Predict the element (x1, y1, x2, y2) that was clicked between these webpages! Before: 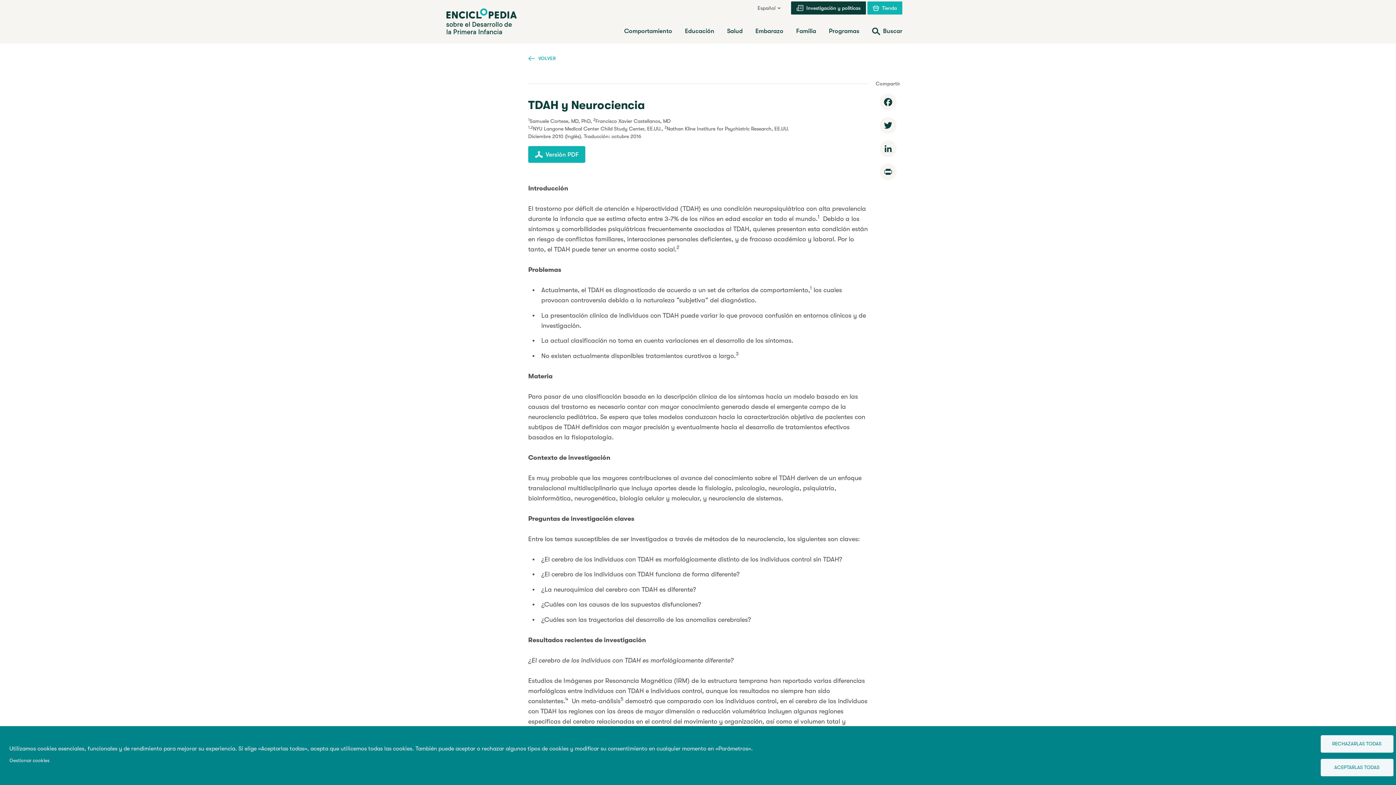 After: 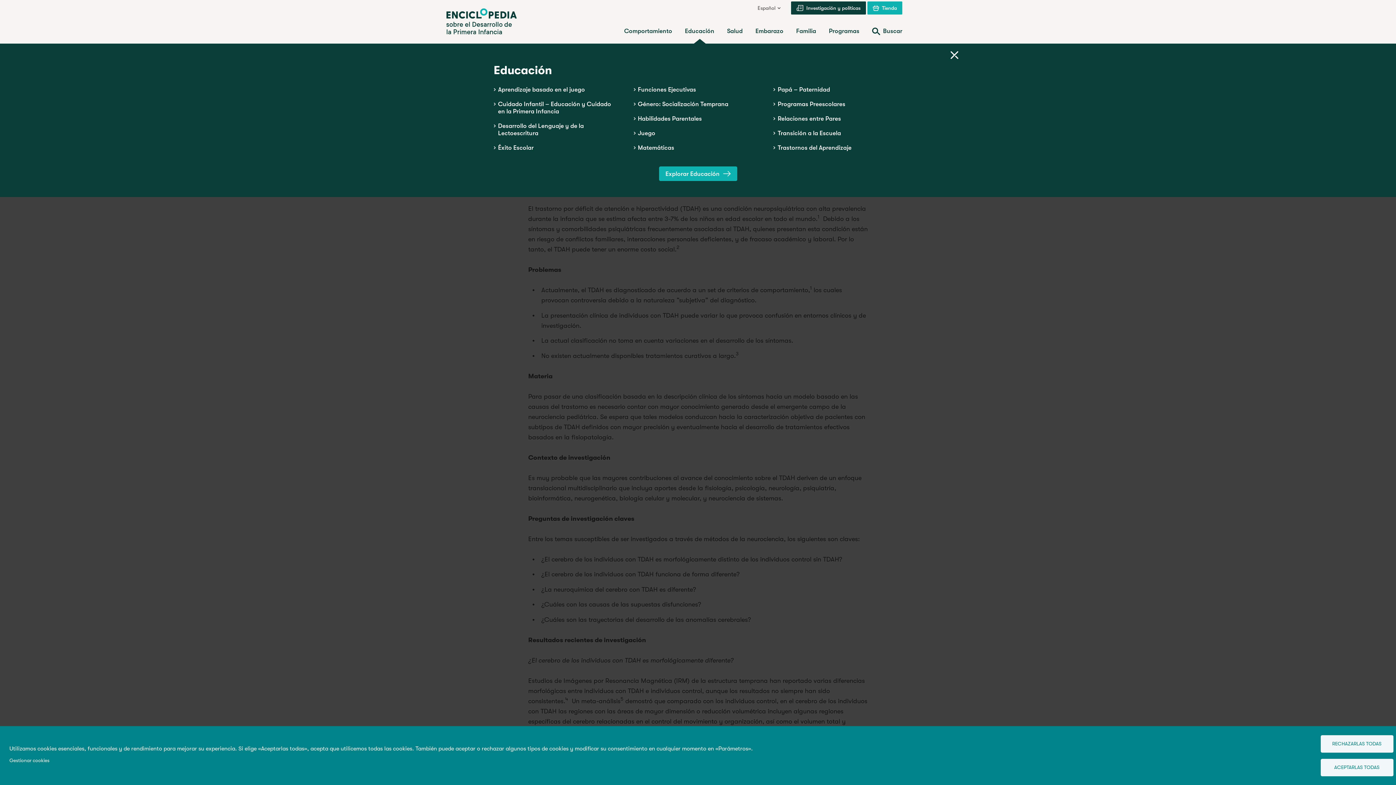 Action: label: Educación bbox: (685, 27, 714, 34)